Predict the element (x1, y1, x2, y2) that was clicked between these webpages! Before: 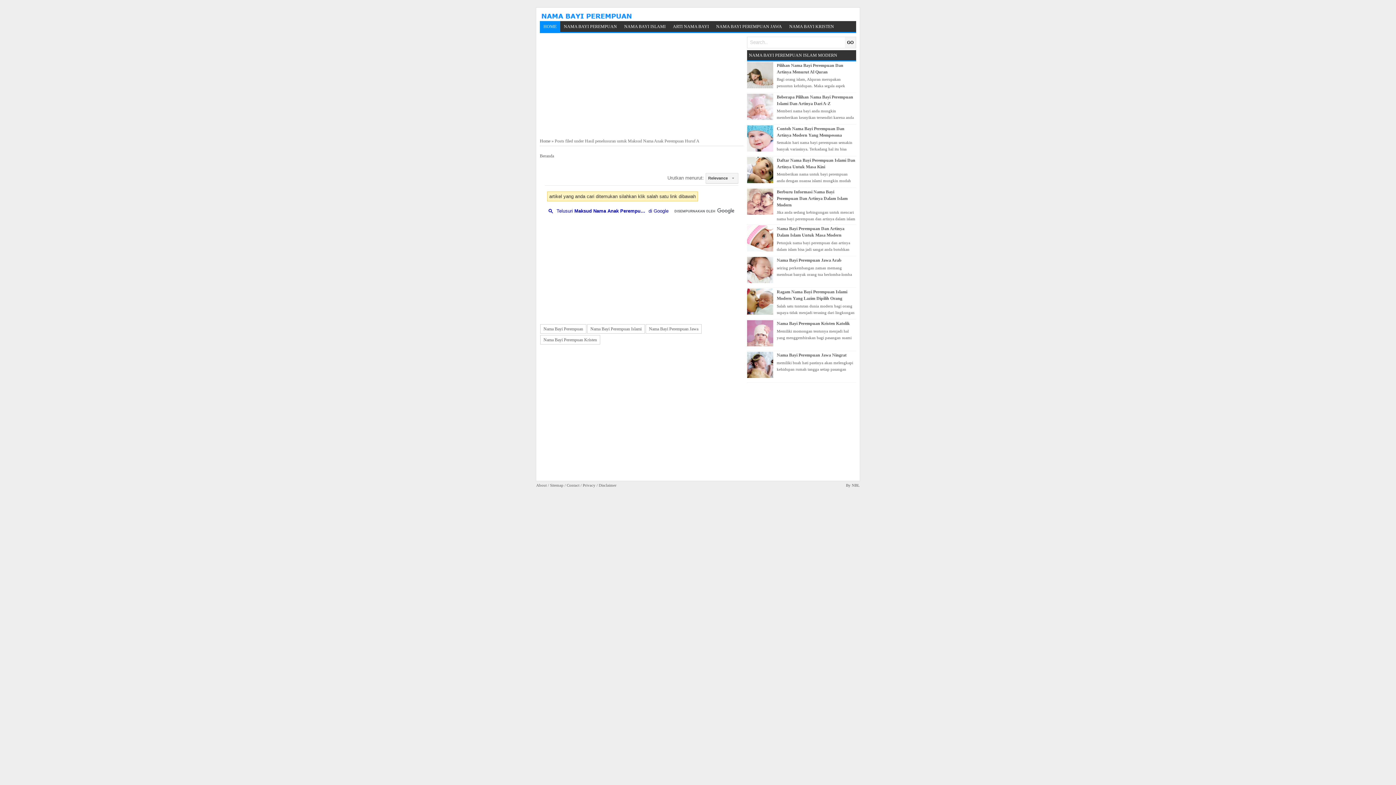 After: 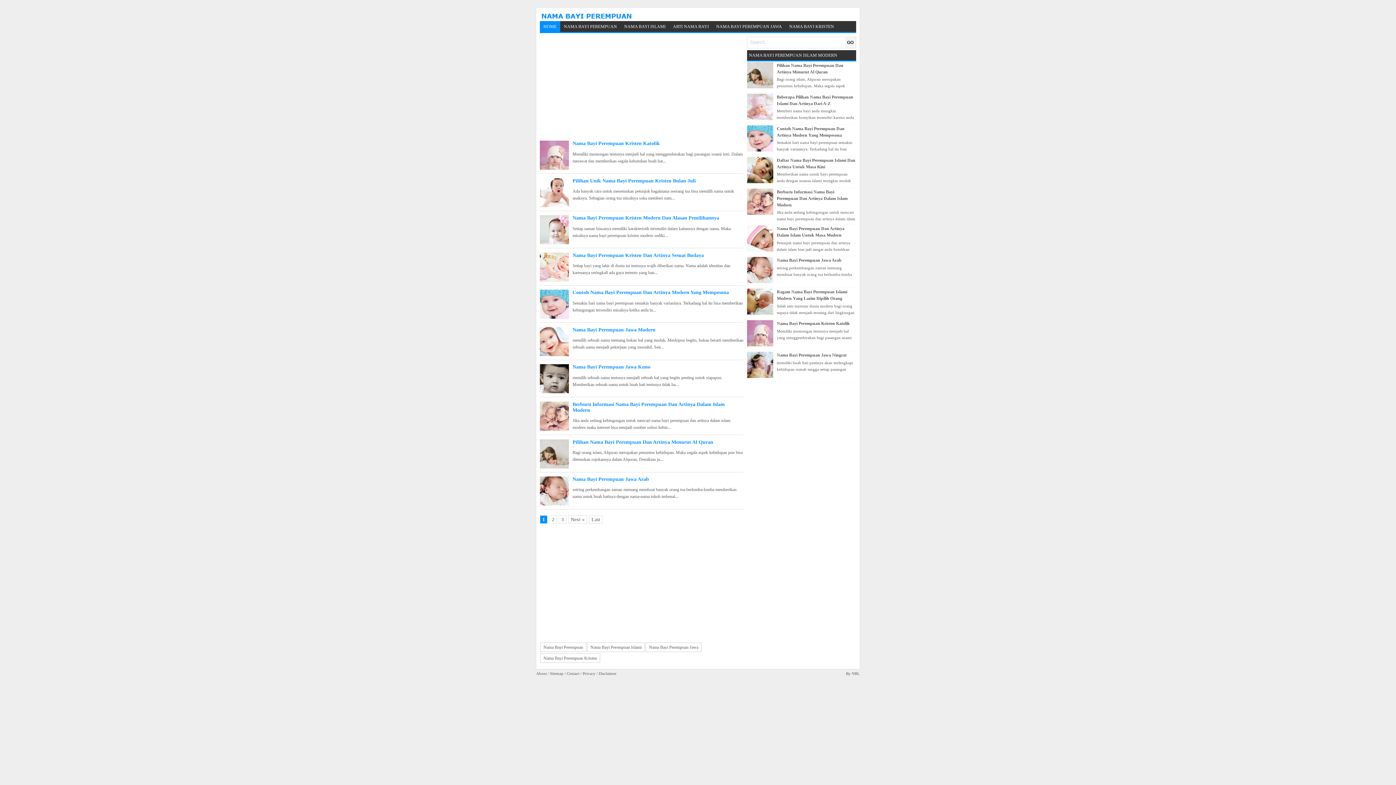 Action: bbox: (669, 21, 712, 32) label: ARTI NAMA BAYI